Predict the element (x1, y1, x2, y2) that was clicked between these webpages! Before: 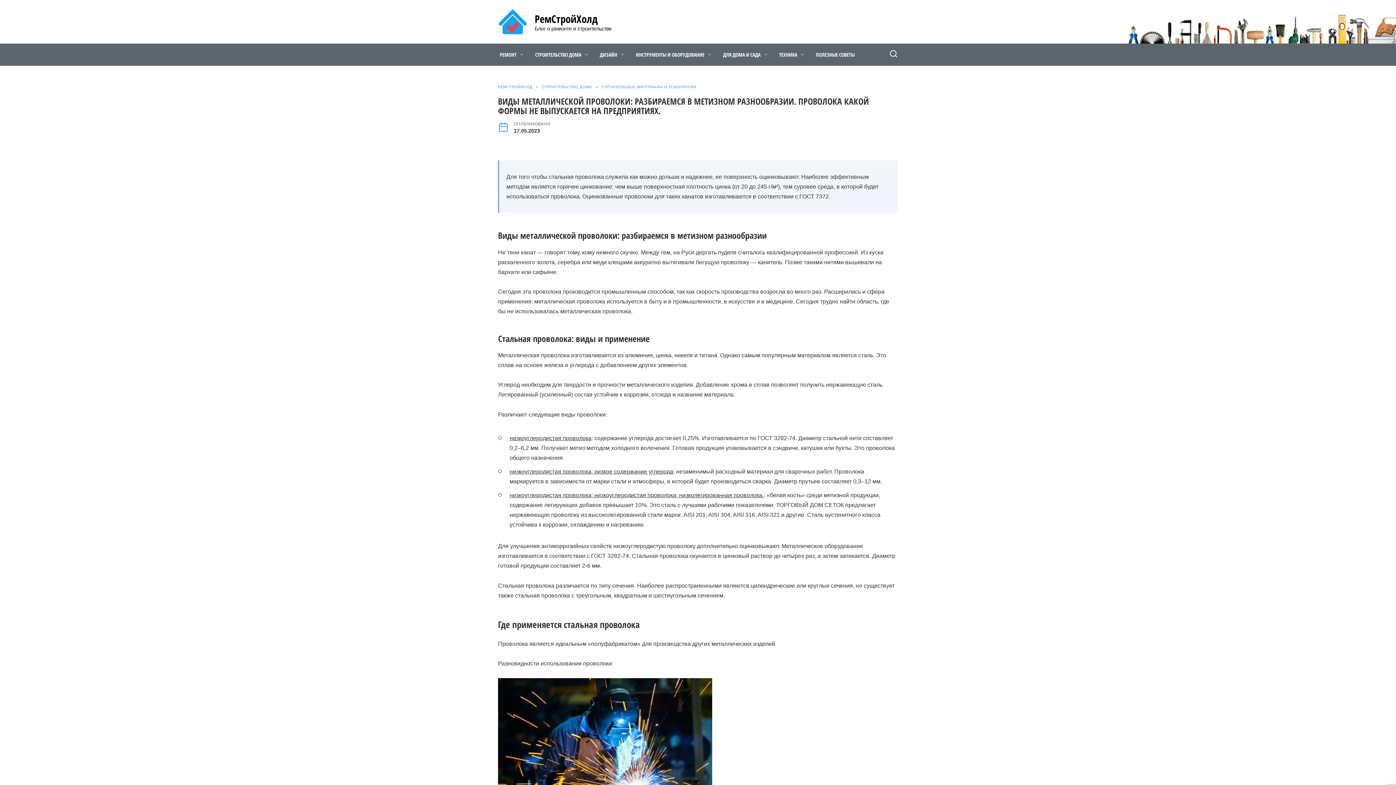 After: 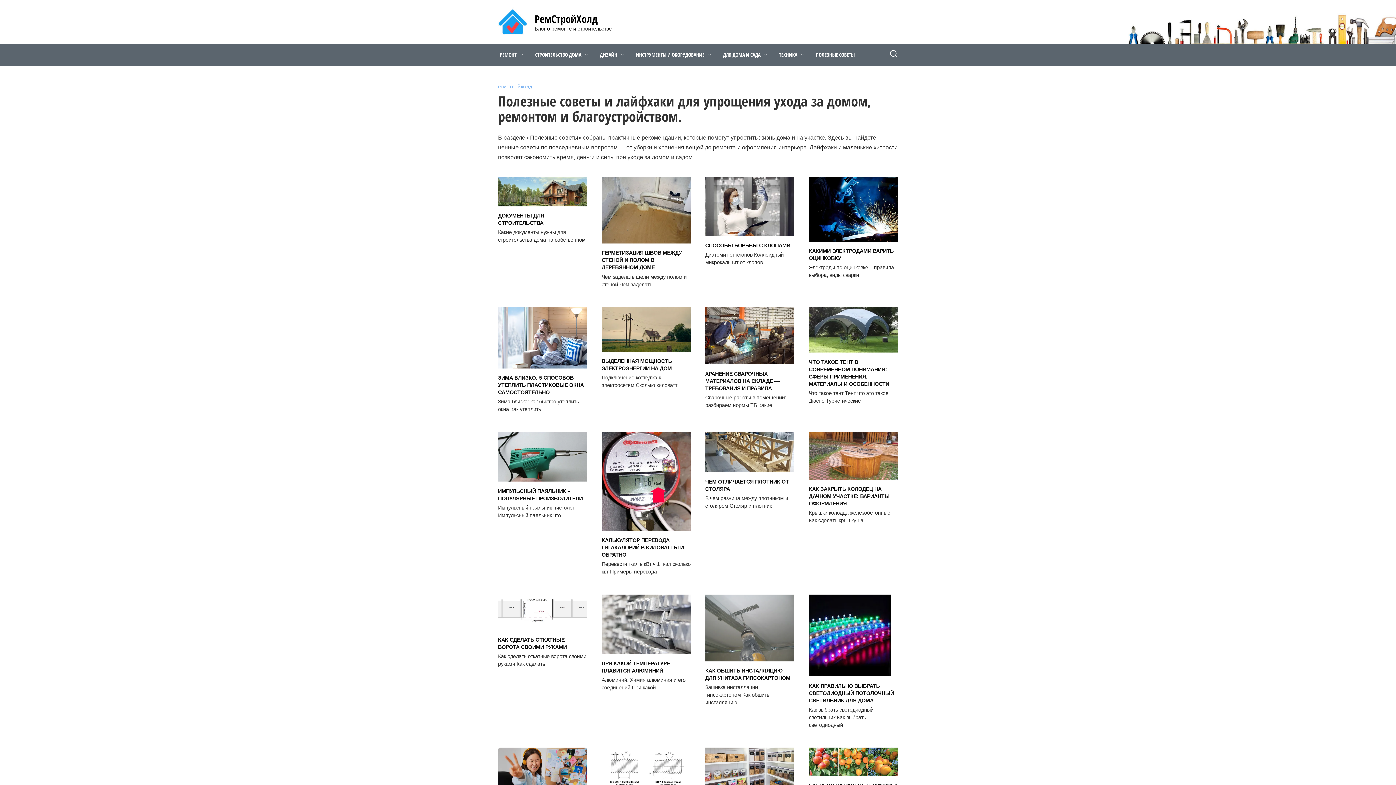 Action: label: ПОЛЕЗНЫЕ СОВЕТЫ bbox: (810, 43, 860, 65)